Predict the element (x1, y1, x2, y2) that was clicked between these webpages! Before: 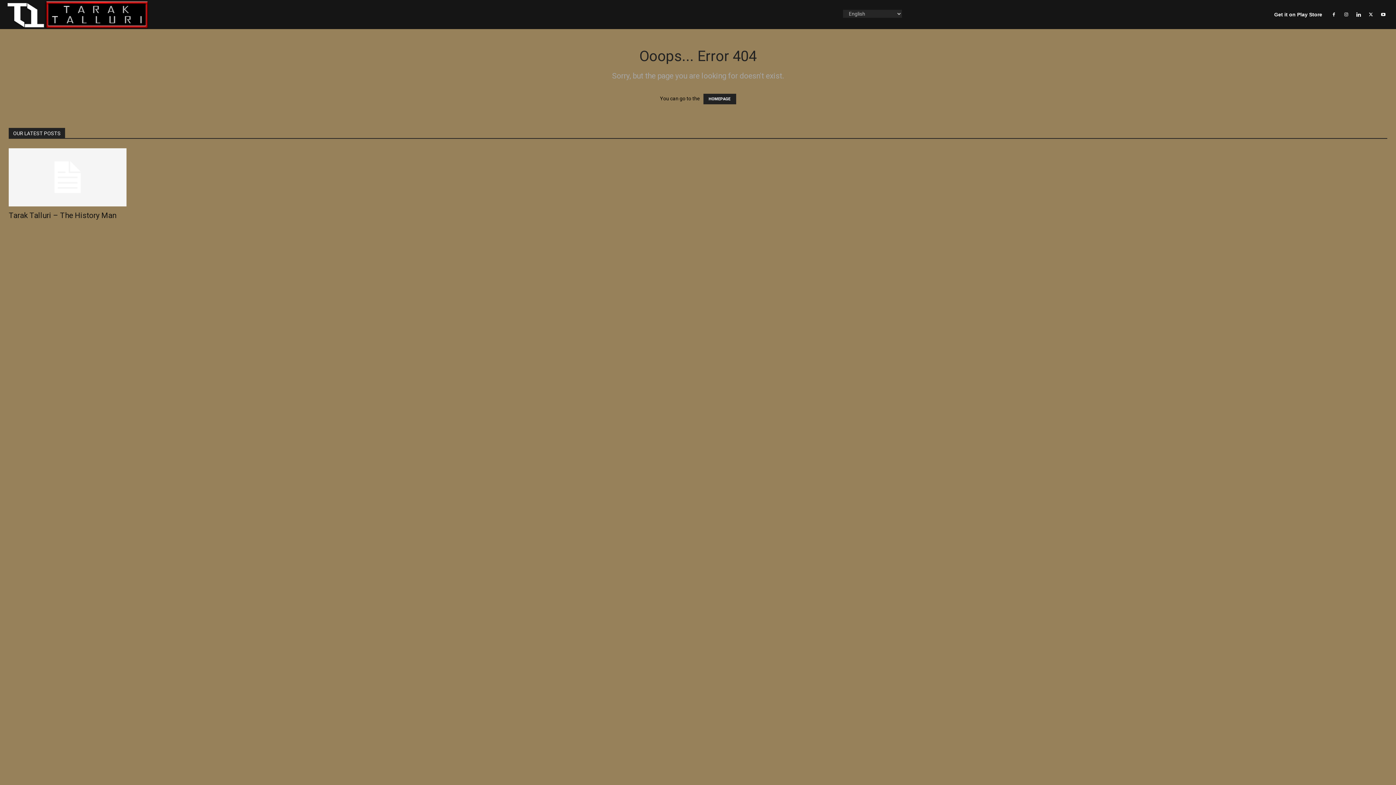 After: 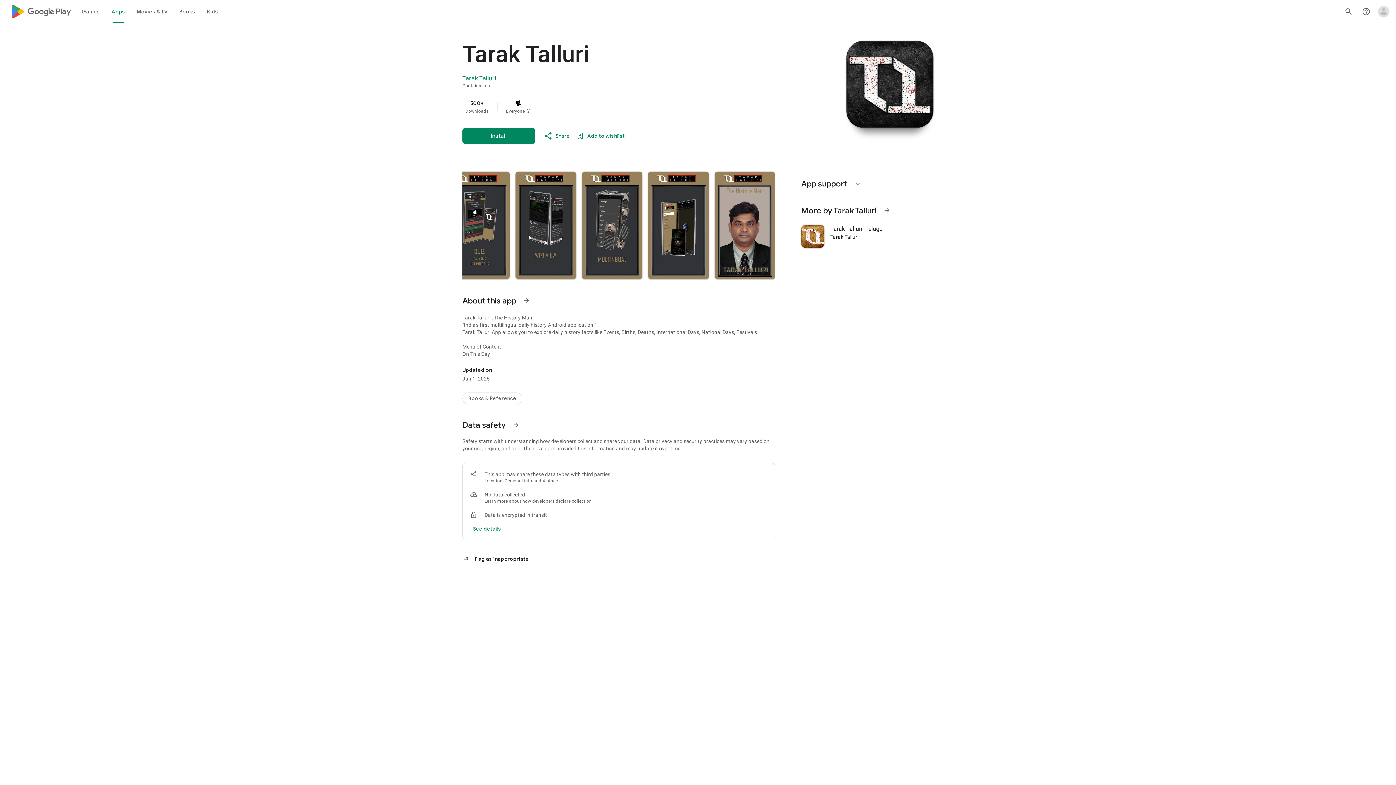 Action: label: Get it on Play Store bbox: (1269, 11, 1327, 17)